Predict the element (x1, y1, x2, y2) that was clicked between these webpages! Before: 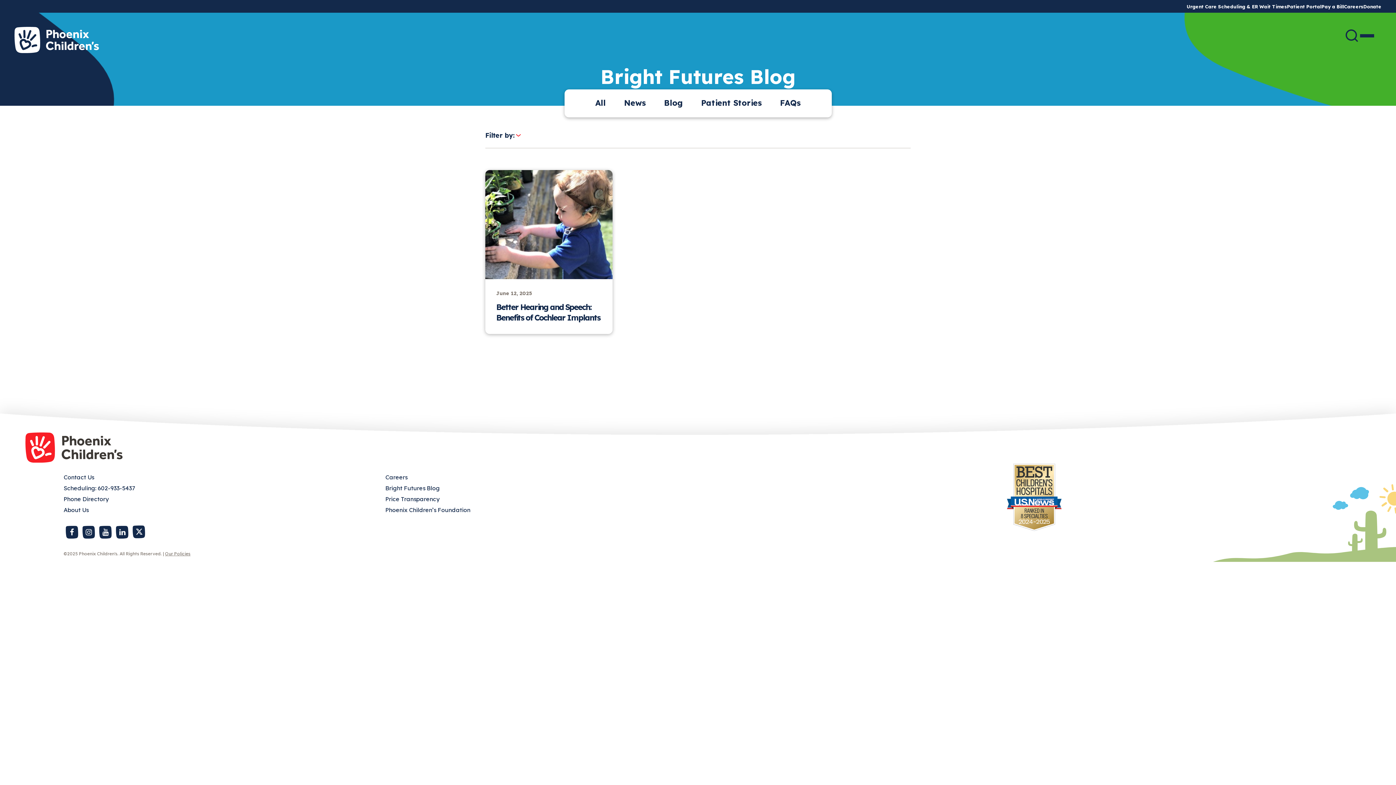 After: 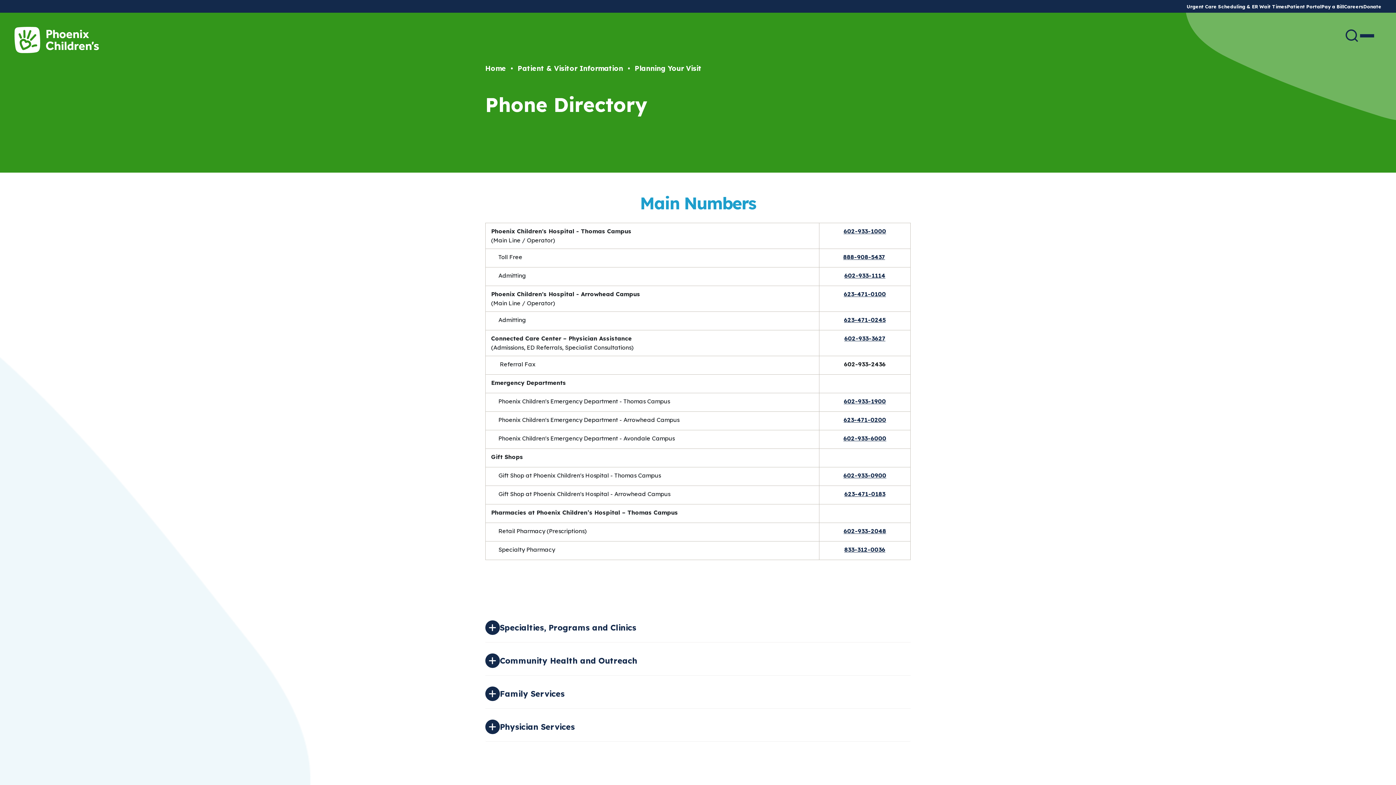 Action: bbox: (63, 495, 108, 502) label: Phone Directory